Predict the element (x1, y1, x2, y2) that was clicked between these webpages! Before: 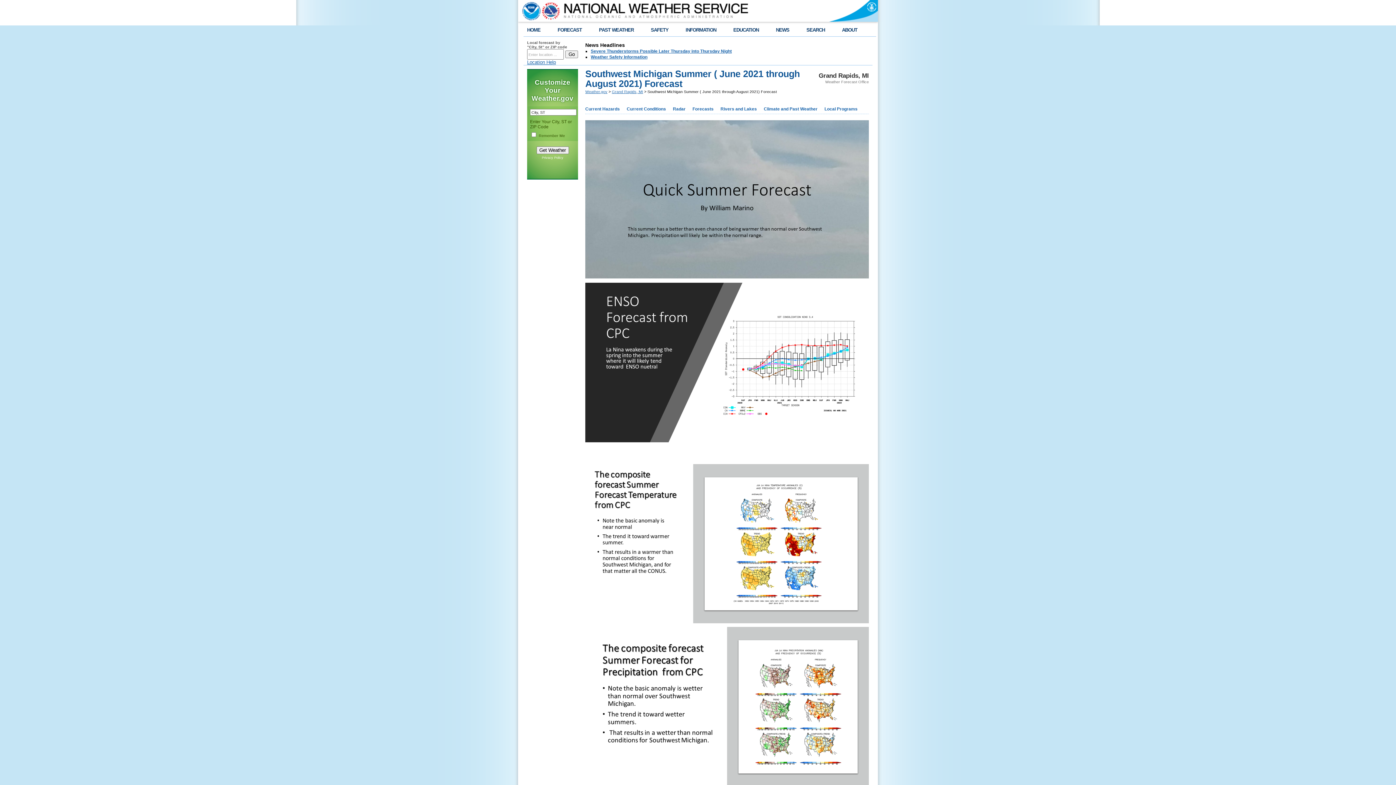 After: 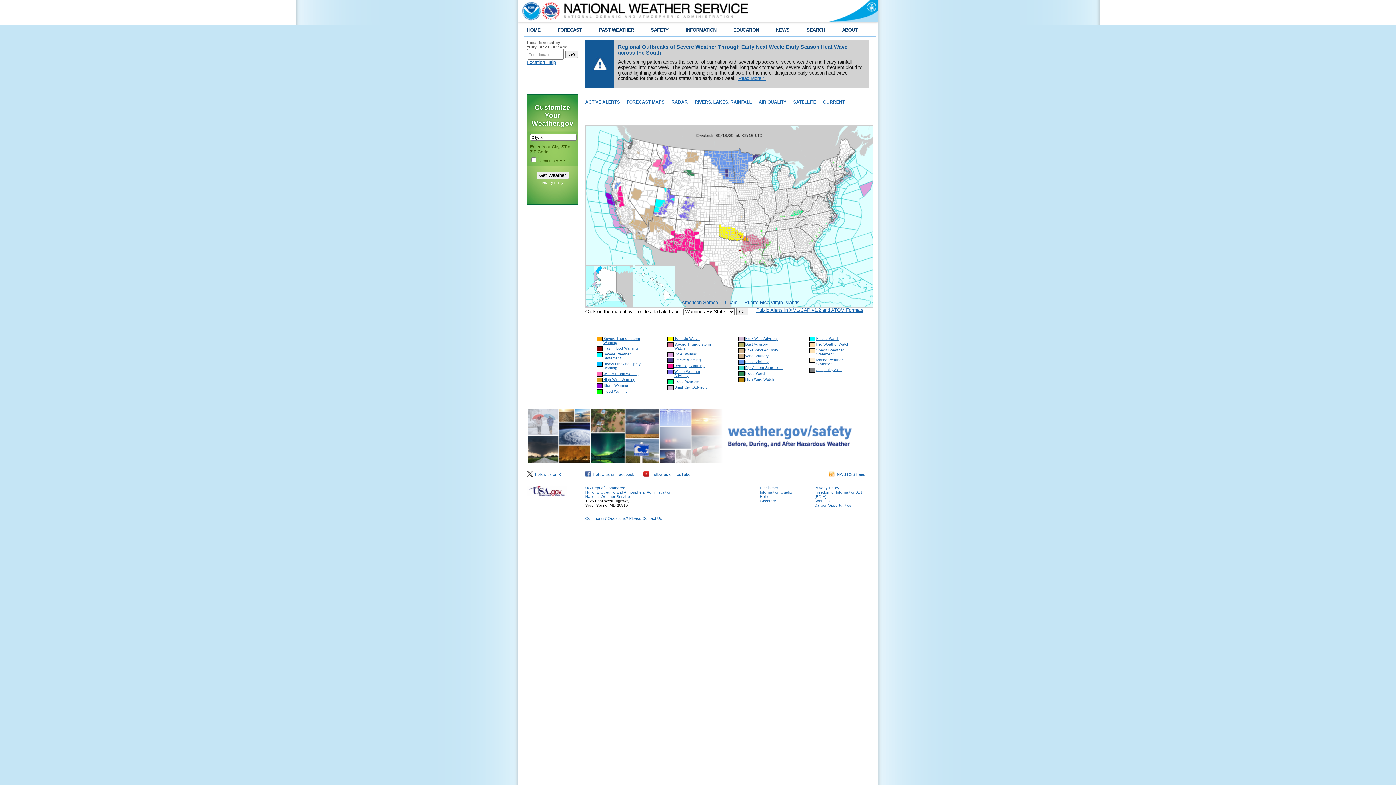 Action: bbox: (527, 27, 540, 32) label: HOME